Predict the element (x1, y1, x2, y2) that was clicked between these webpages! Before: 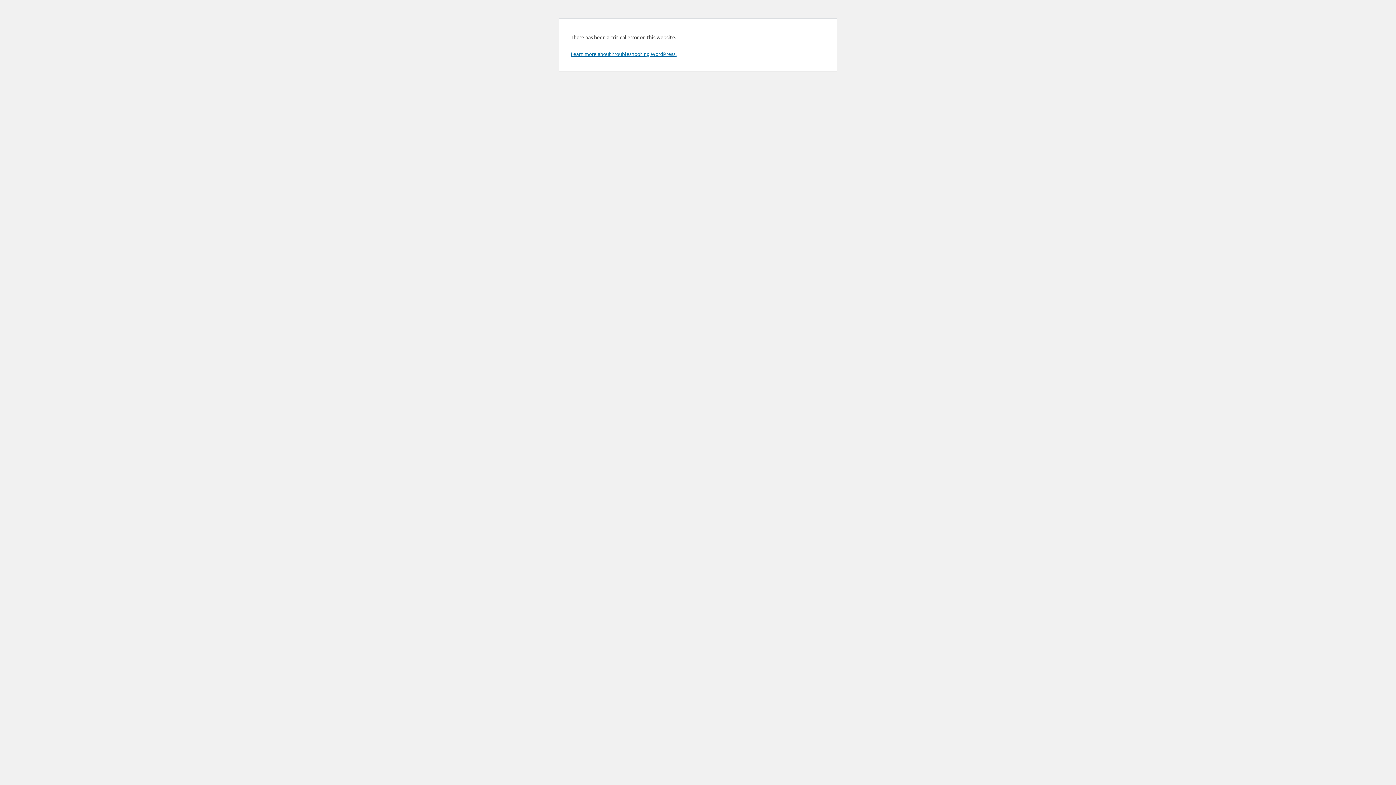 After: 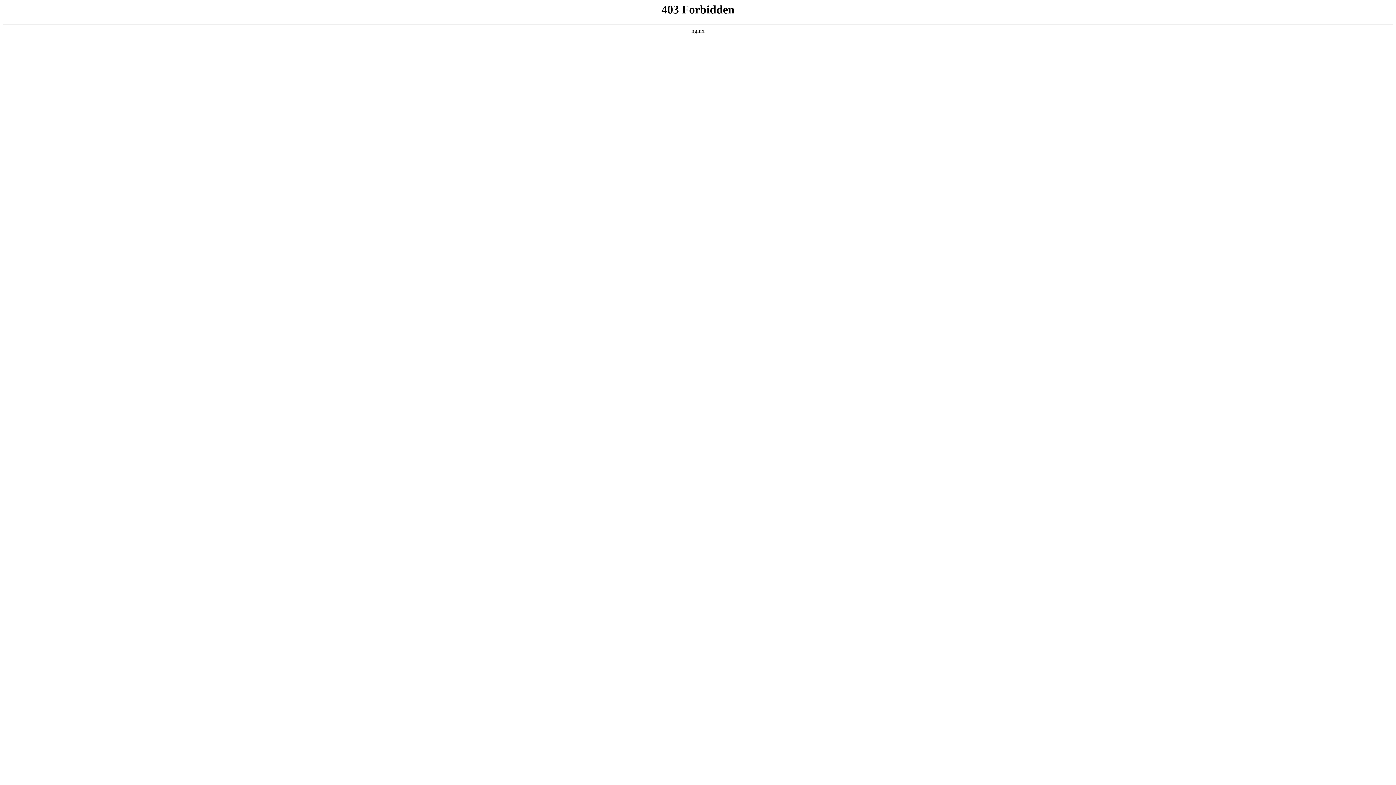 Action: label: Learn more about troubleshooting WordPress. bbox: (570, 50, 676, 57)